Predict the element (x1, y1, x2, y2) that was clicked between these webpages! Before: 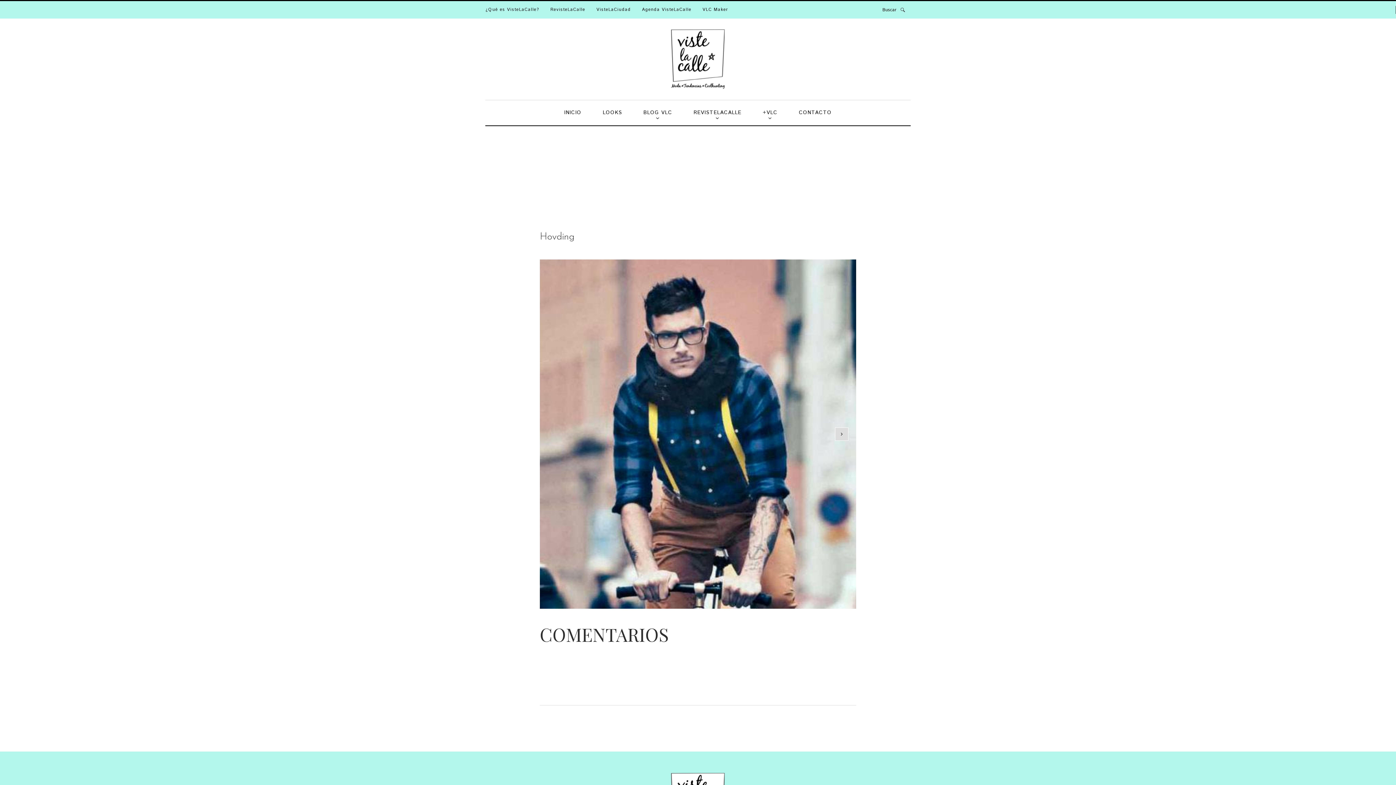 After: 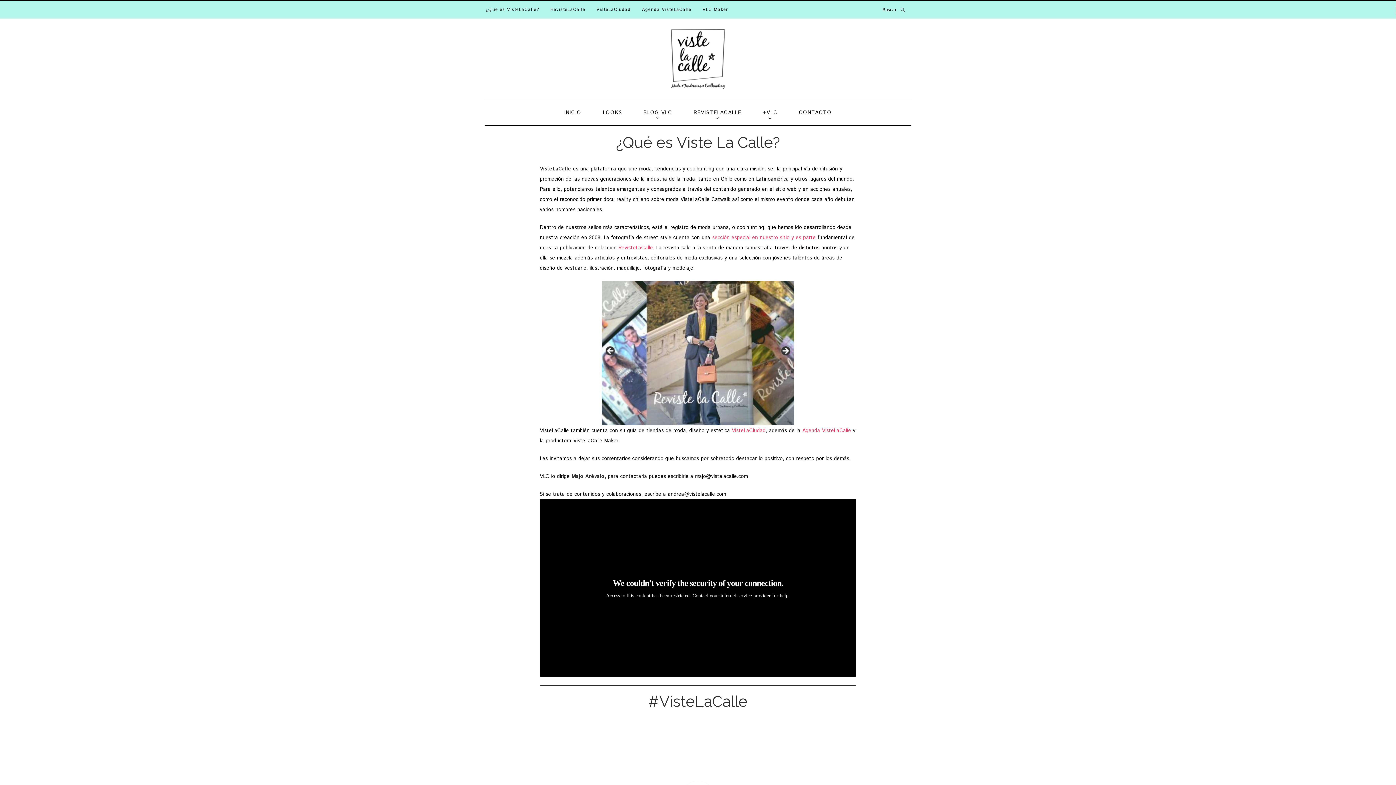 Action: bbox: (485, 1, 539, 18) label: ¿Qué es VisteLaCalle?